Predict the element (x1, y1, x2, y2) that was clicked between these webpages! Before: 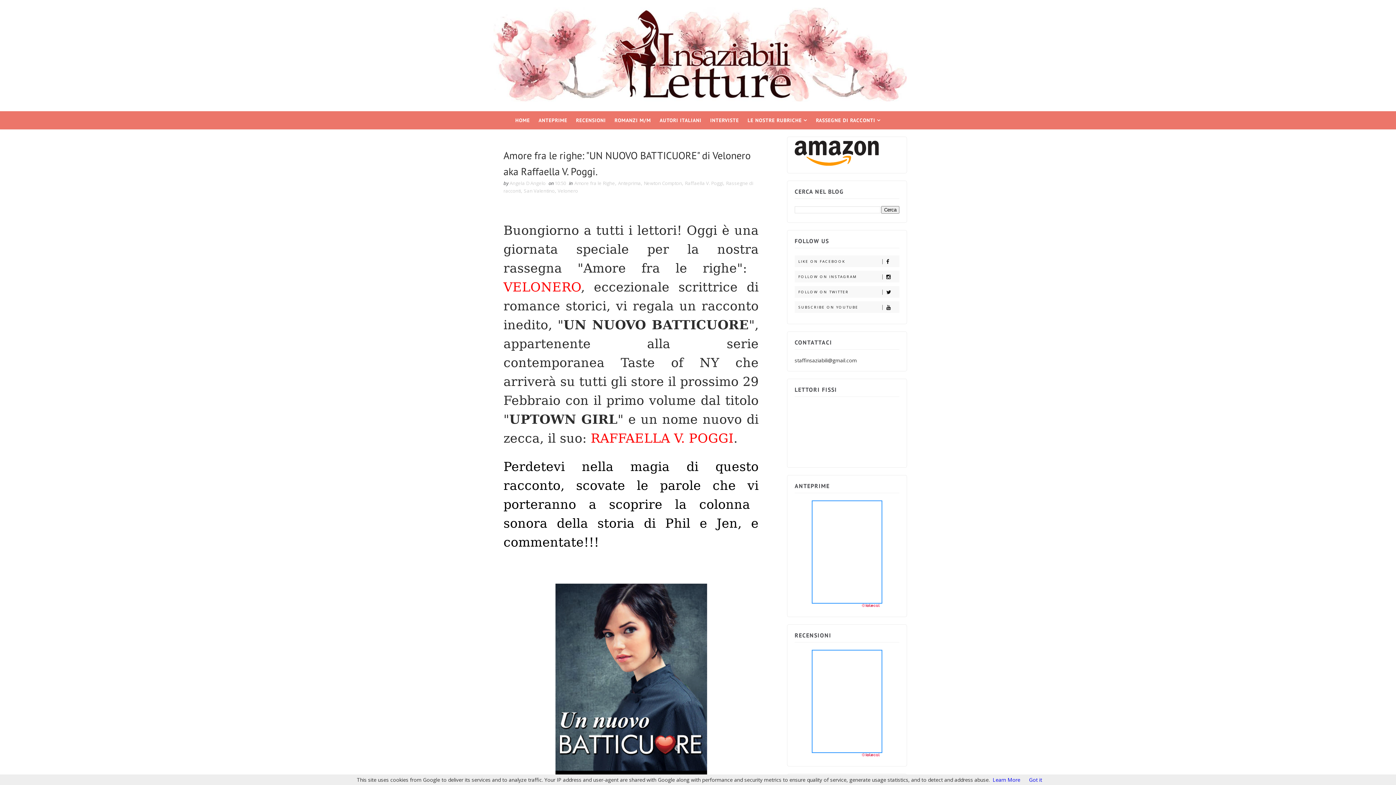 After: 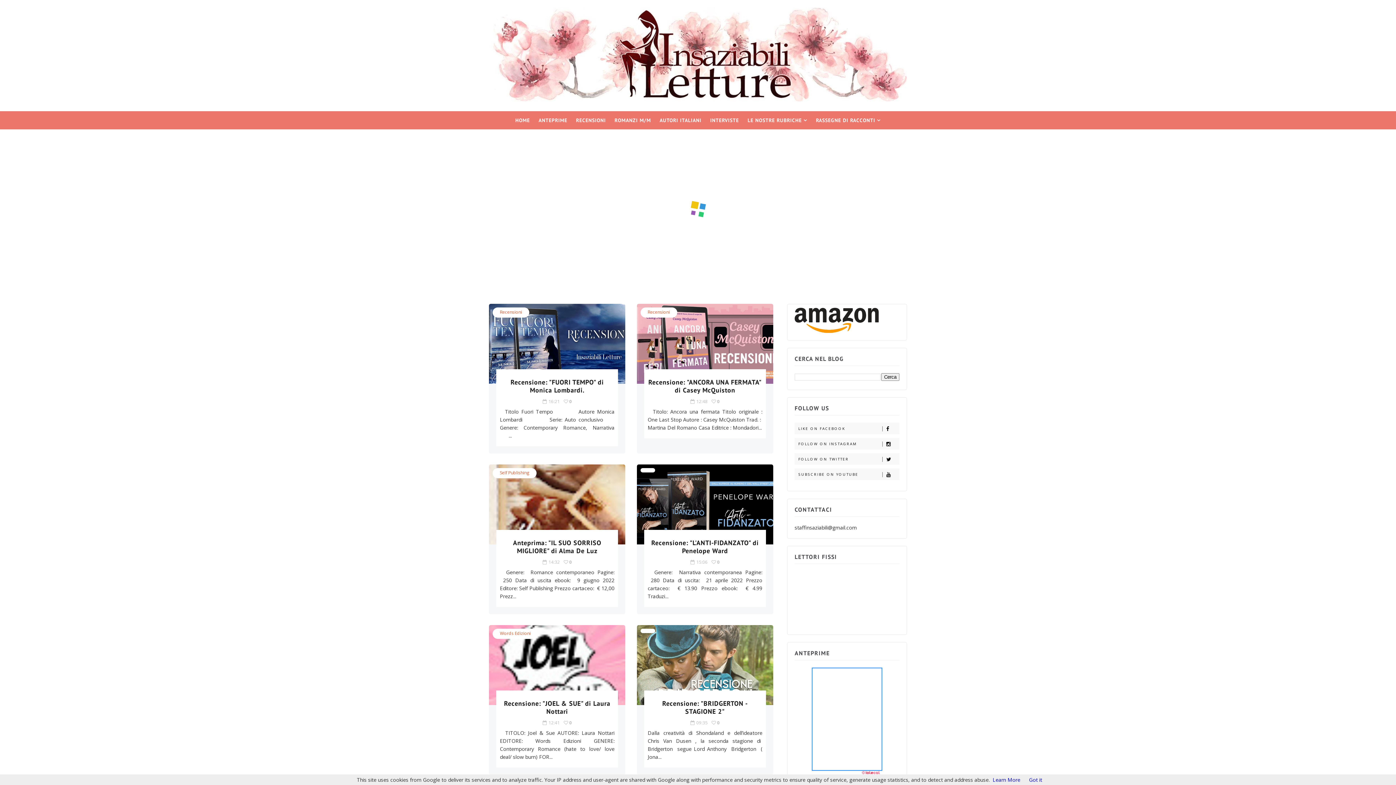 Action: bbox: (489, 7, 907, 102)